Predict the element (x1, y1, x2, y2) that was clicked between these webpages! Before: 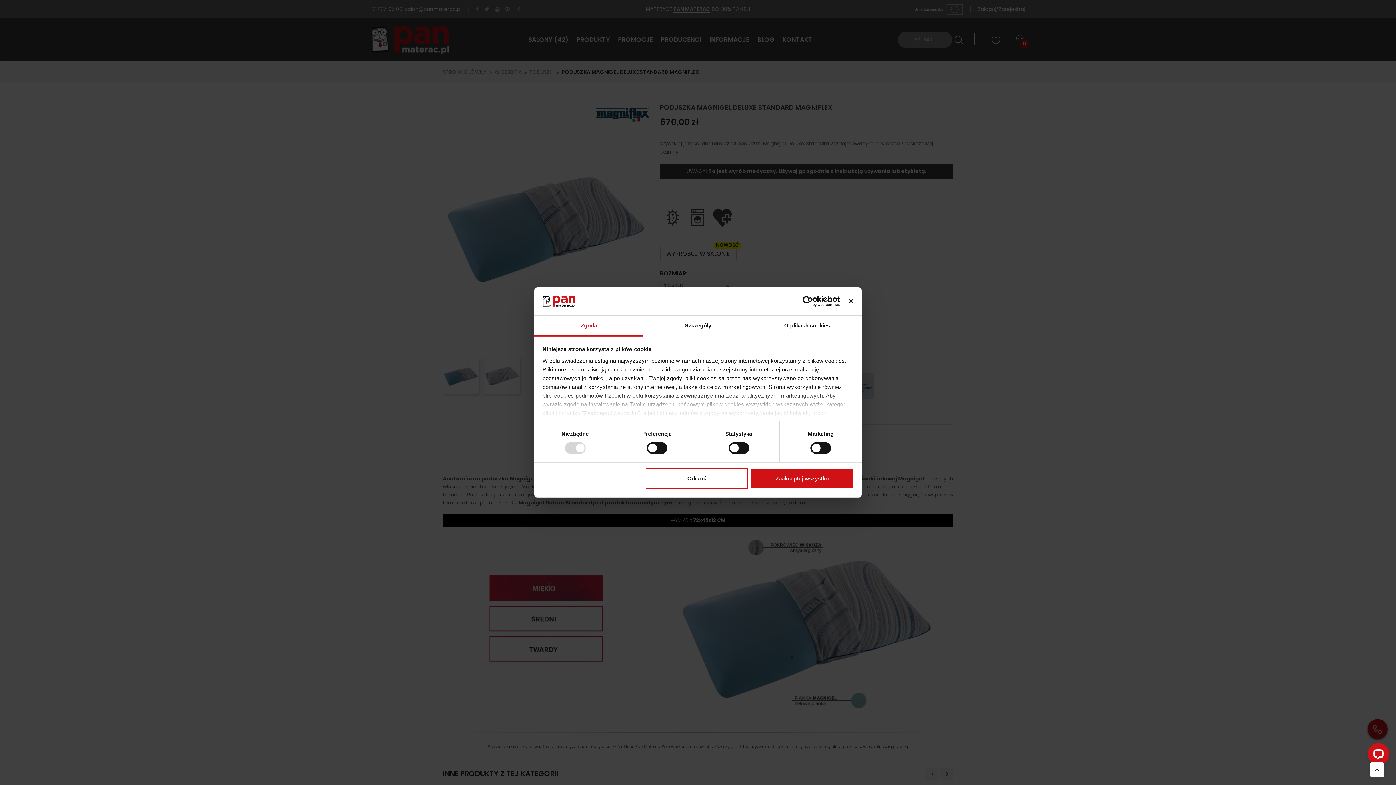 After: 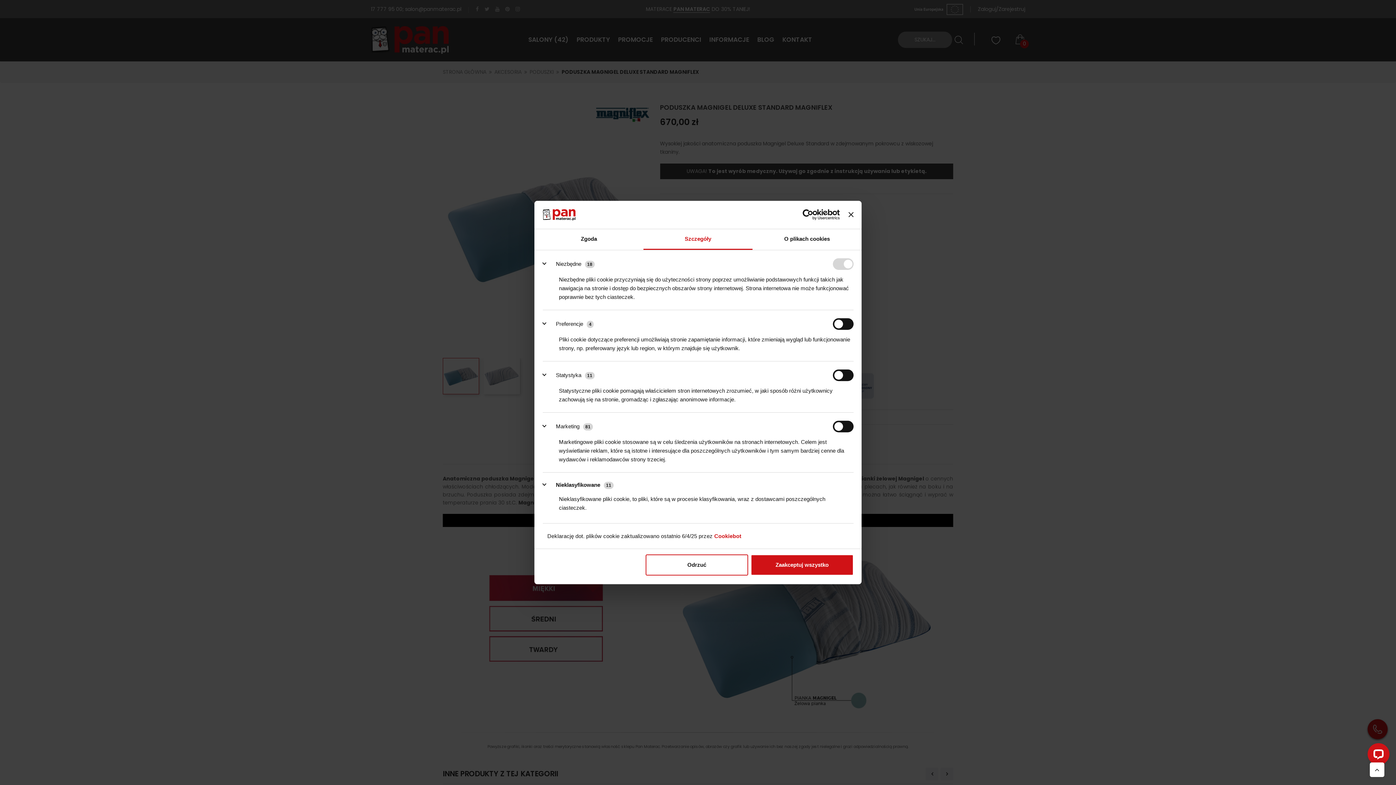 Action: bbox: (643, 315, 752, 336) label: Szczegóły